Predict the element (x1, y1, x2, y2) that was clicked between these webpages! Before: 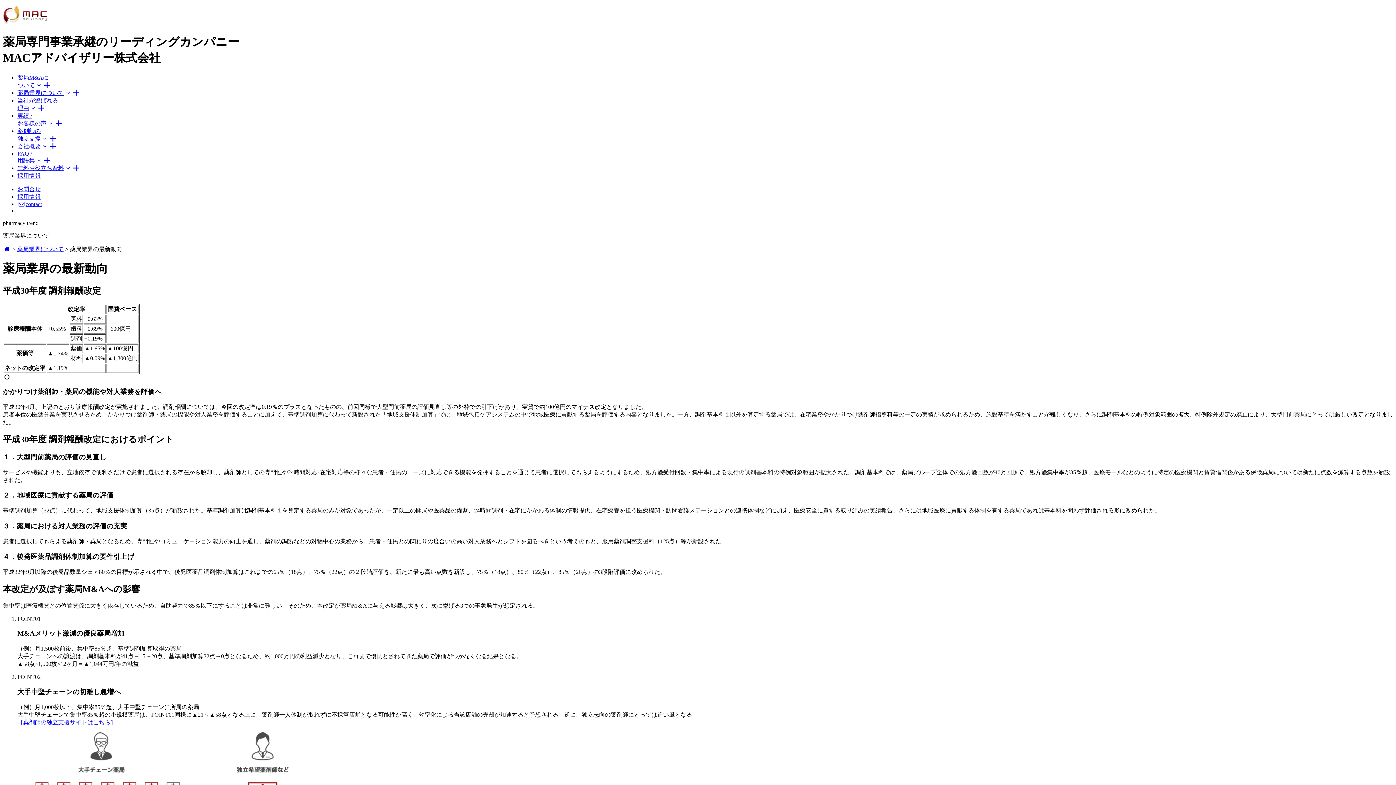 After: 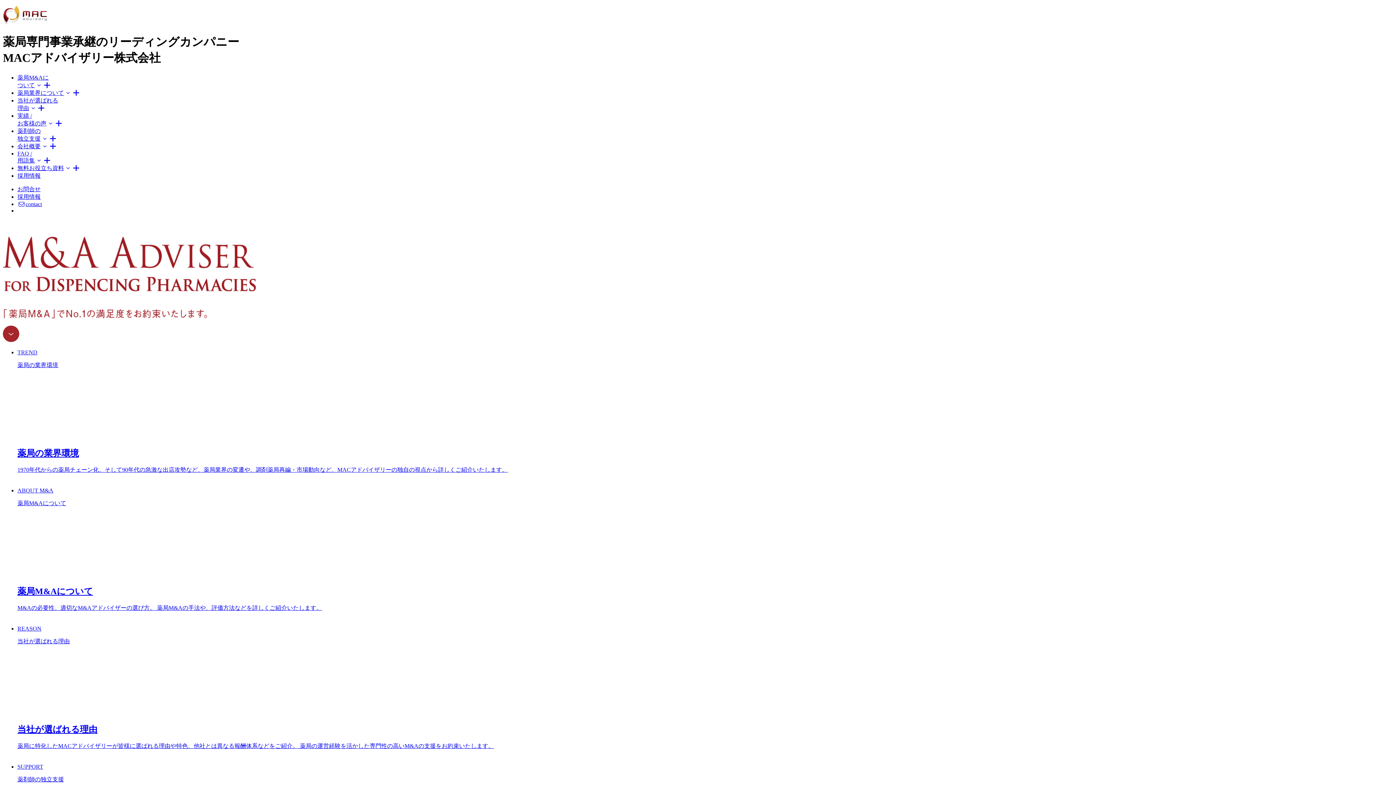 Action: bbox: (2, 20, 46, 26)